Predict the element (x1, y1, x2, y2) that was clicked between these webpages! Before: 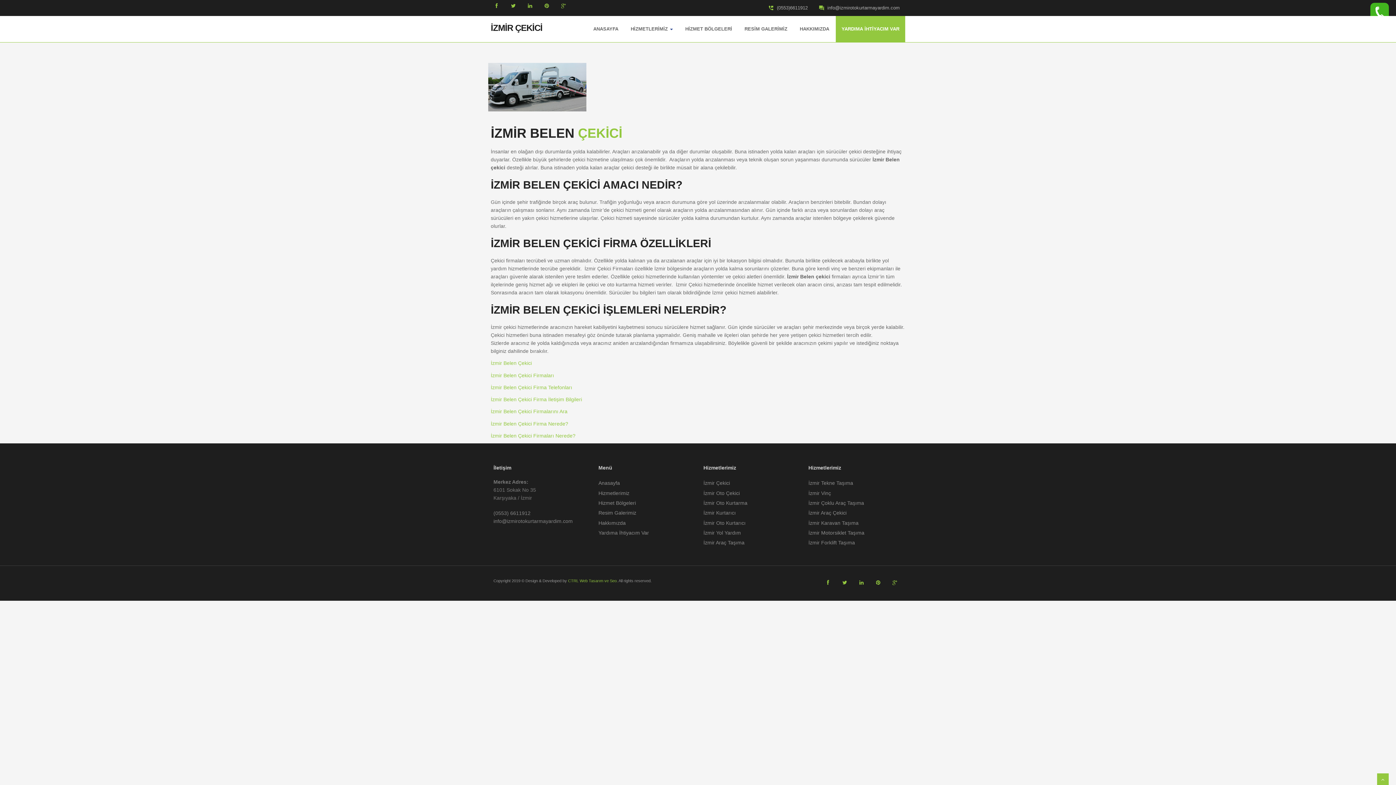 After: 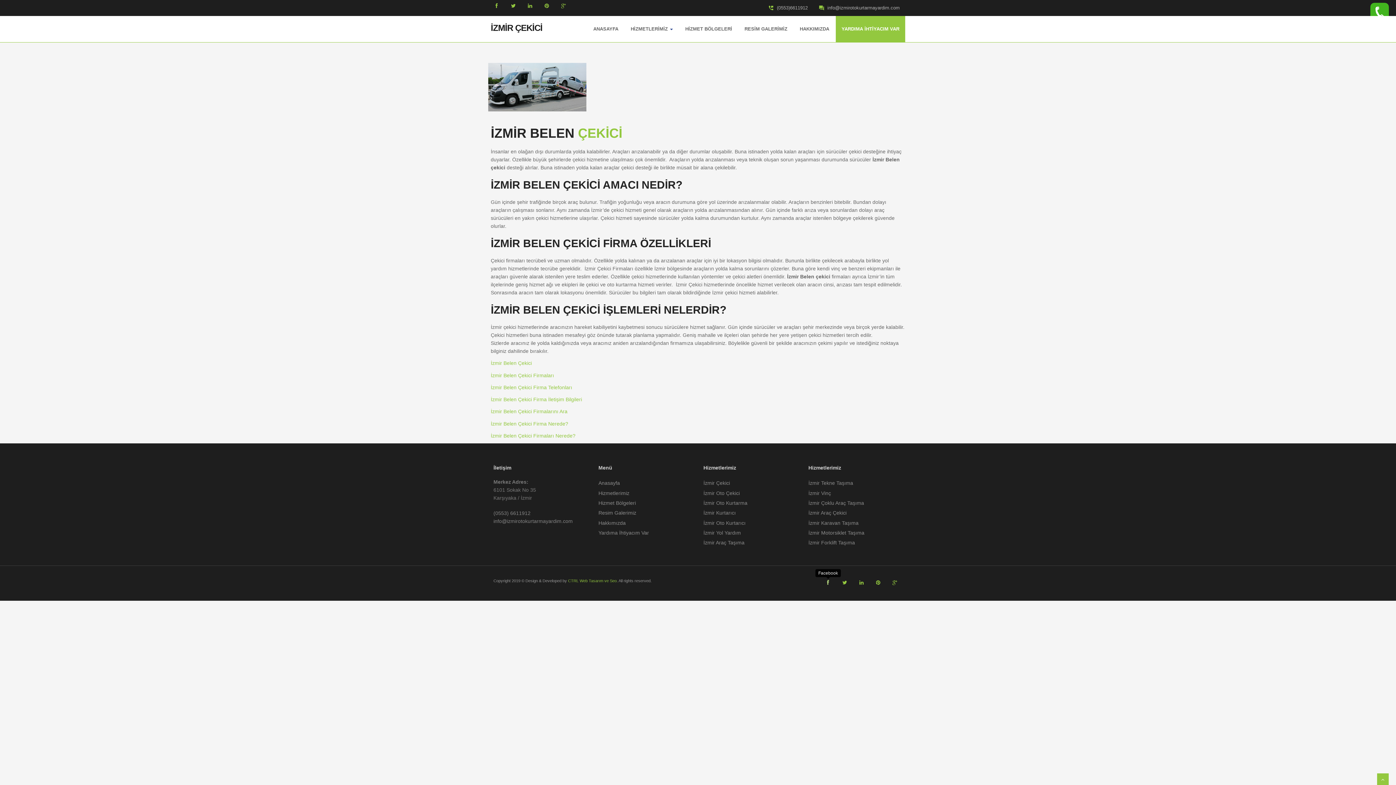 Action: bbox: (827, 580, 829, 585)